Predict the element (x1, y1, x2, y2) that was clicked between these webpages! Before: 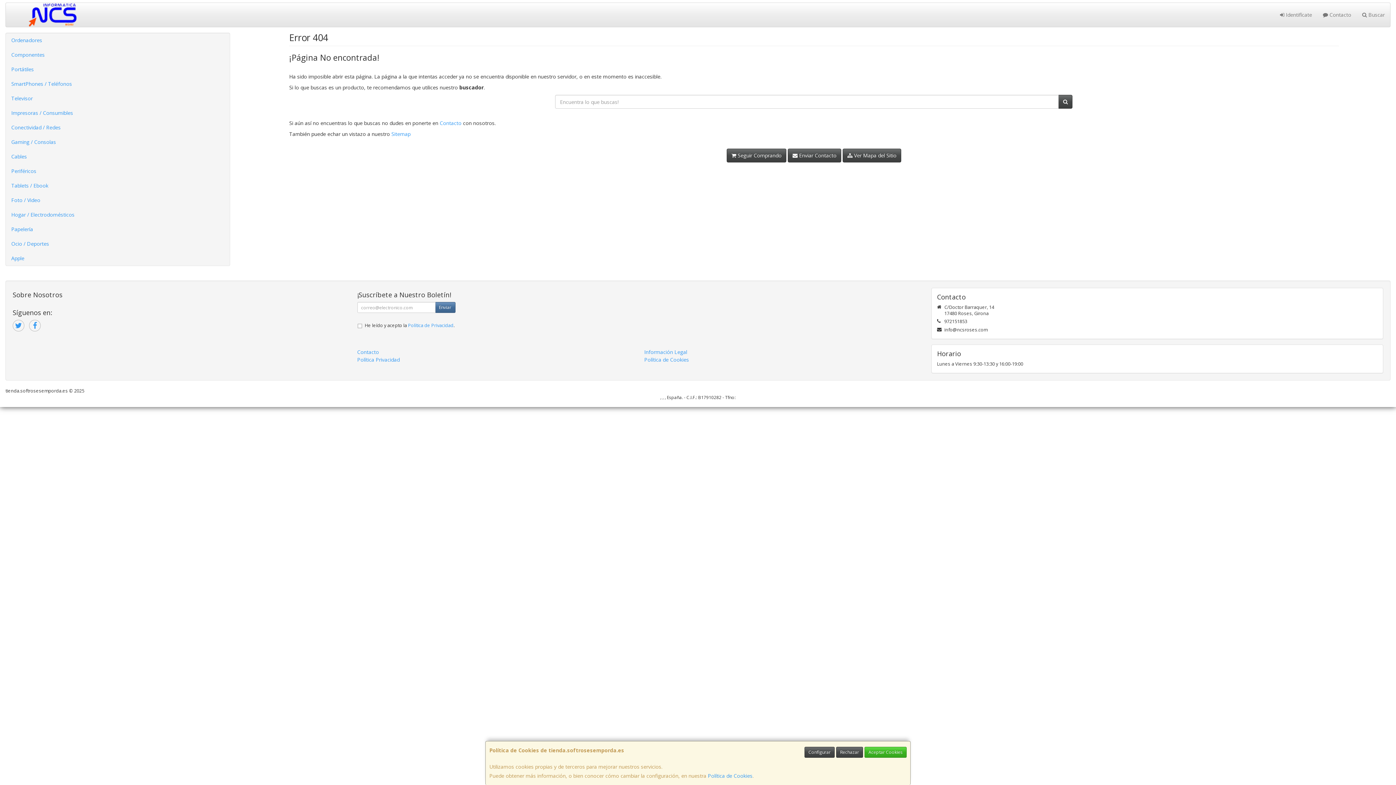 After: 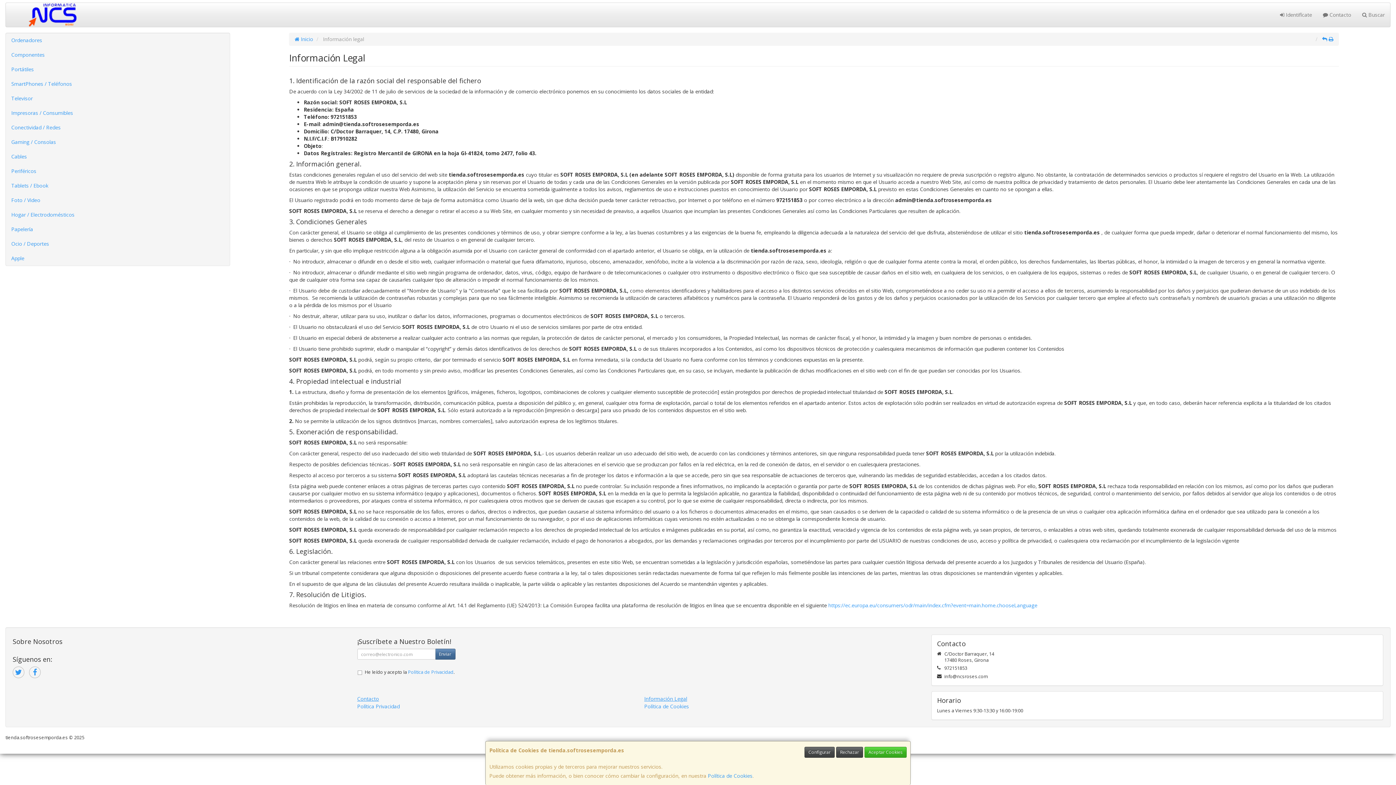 Action: bbox: (644, 348, 687, 355) label: Información Legal